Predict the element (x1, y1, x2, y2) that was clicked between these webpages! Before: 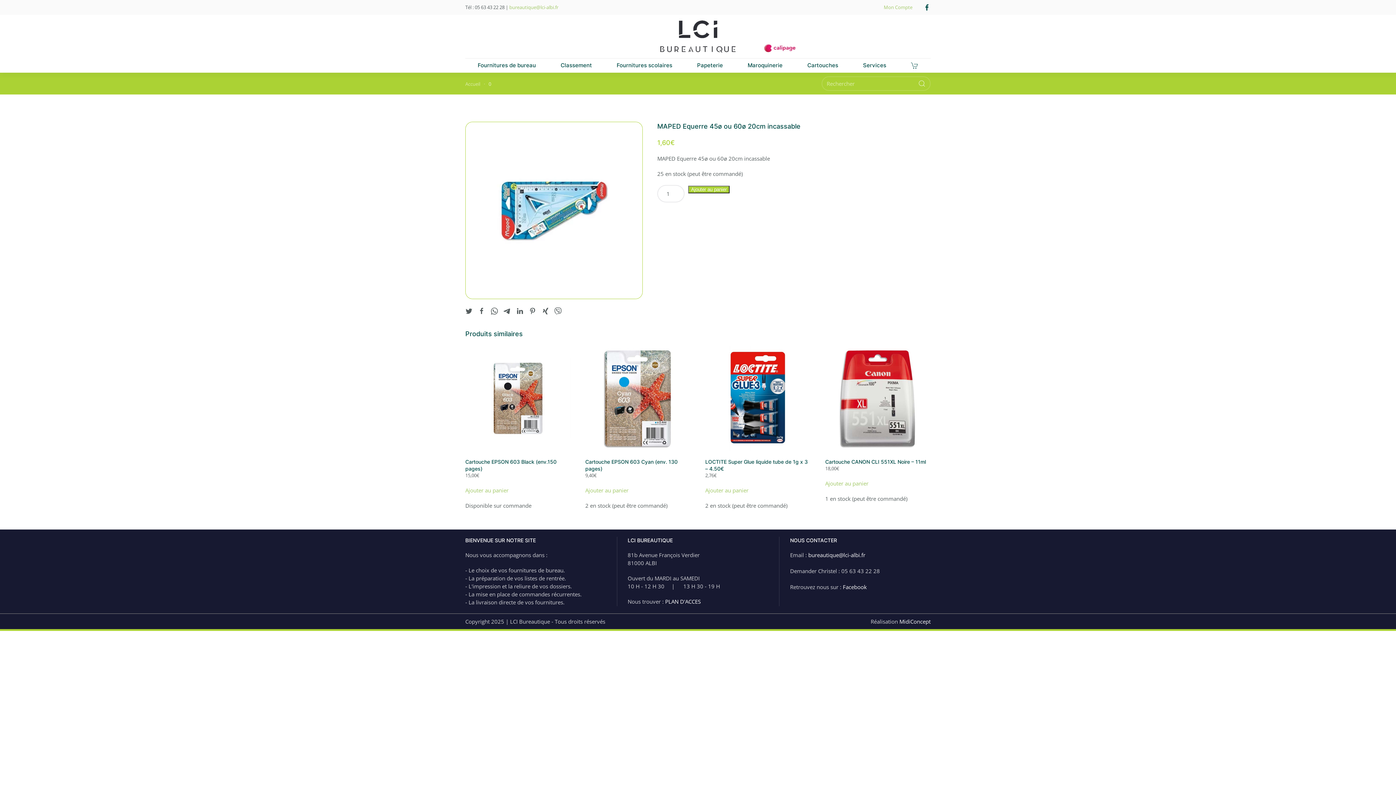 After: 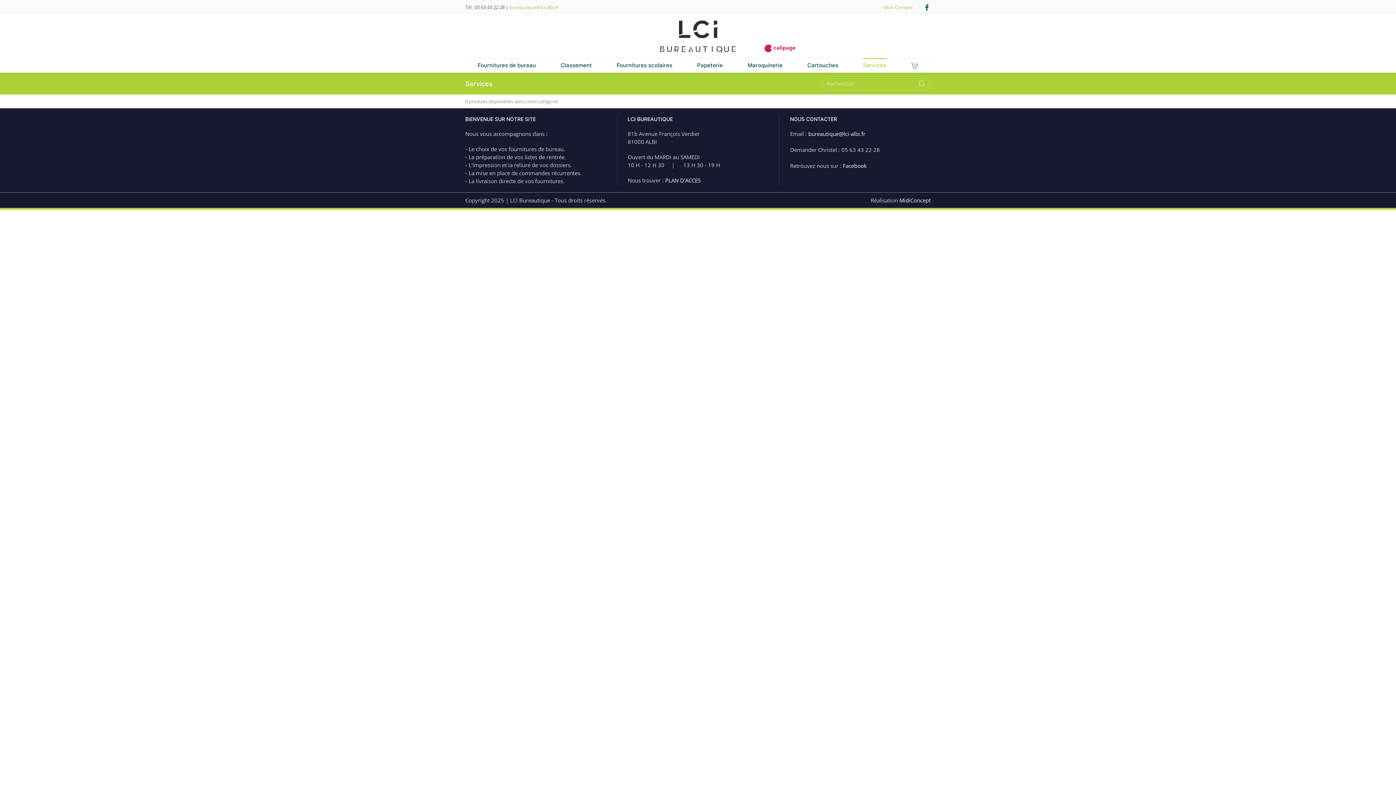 Action: bbox: (863, 58, 886, 72) label: Services